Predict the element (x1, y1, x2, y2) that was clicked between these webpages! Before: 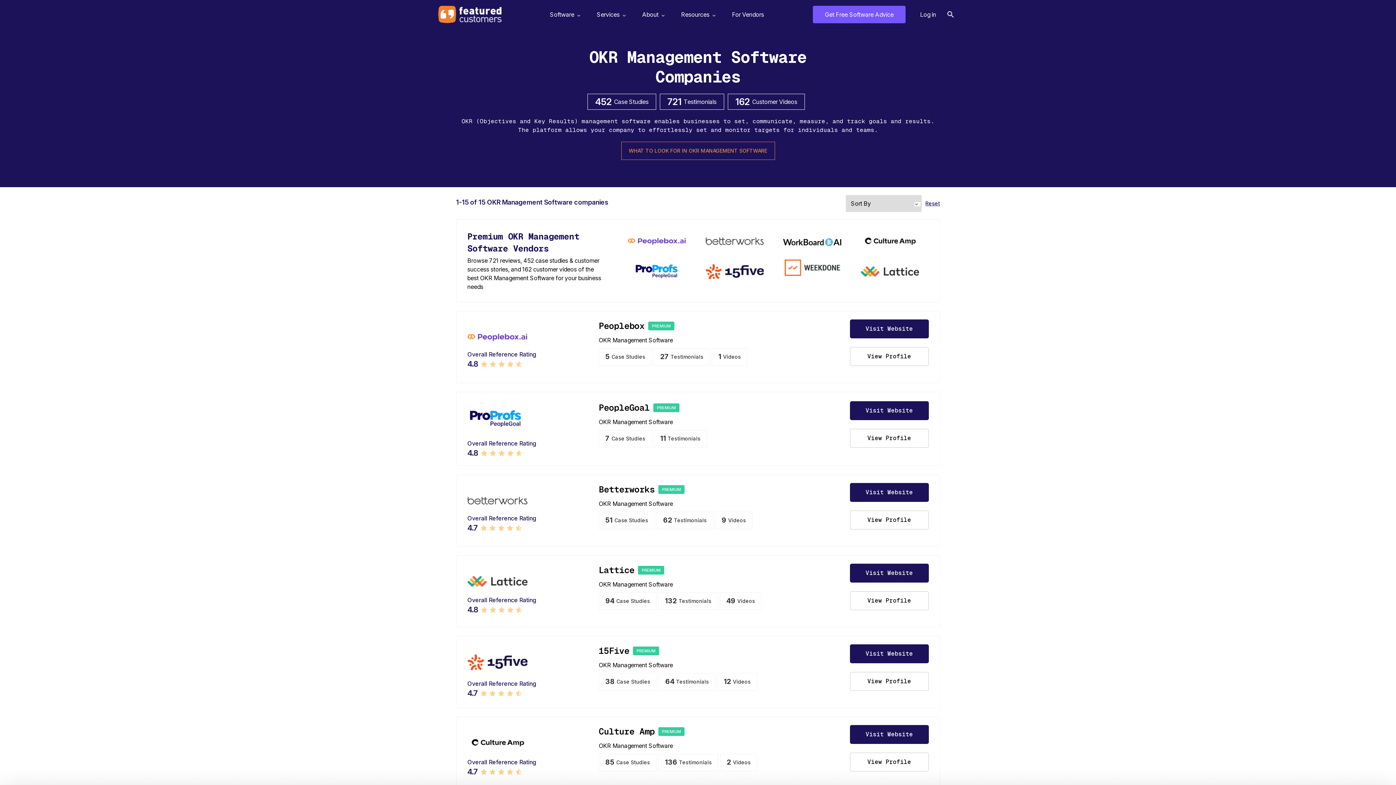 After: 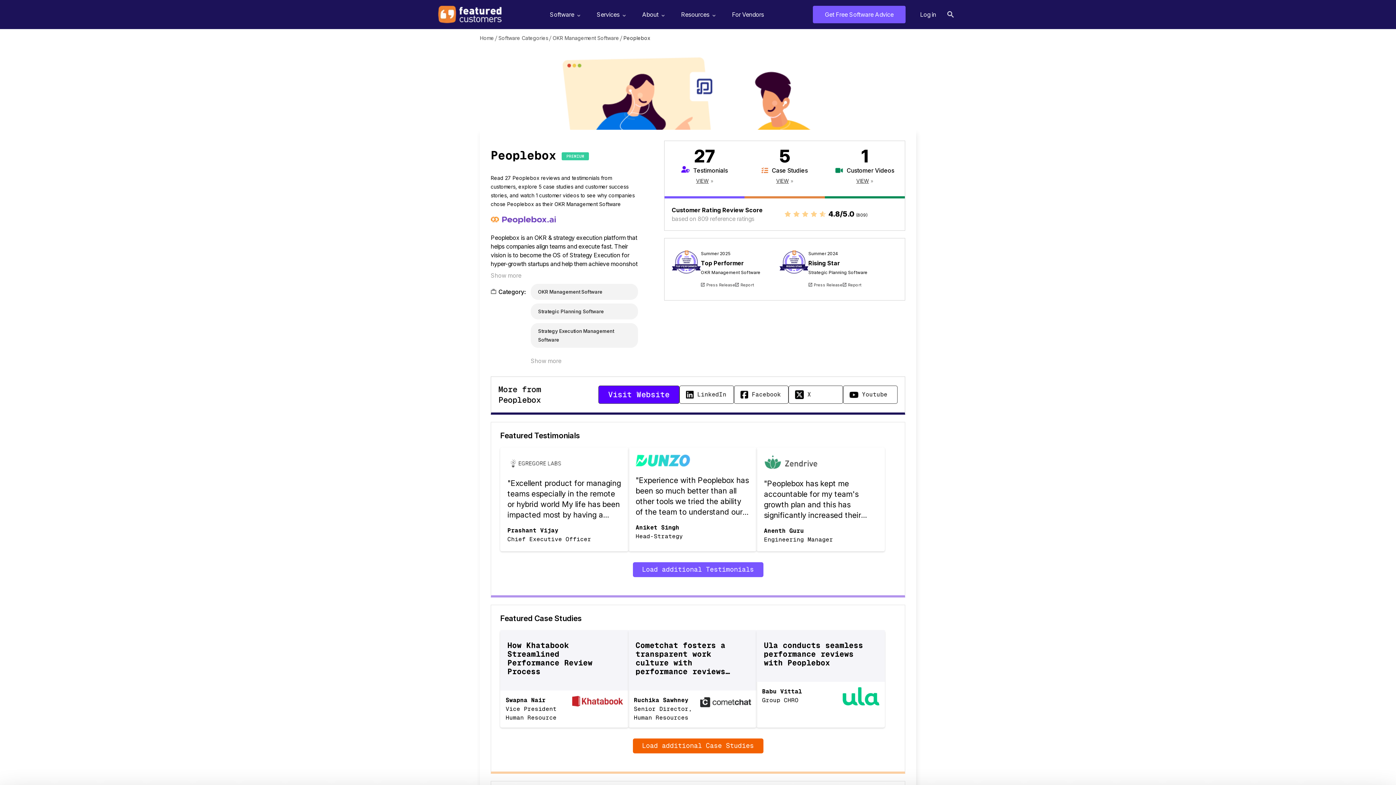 Action: label: Peoplebox bbox: (598, 320, 644, 331)